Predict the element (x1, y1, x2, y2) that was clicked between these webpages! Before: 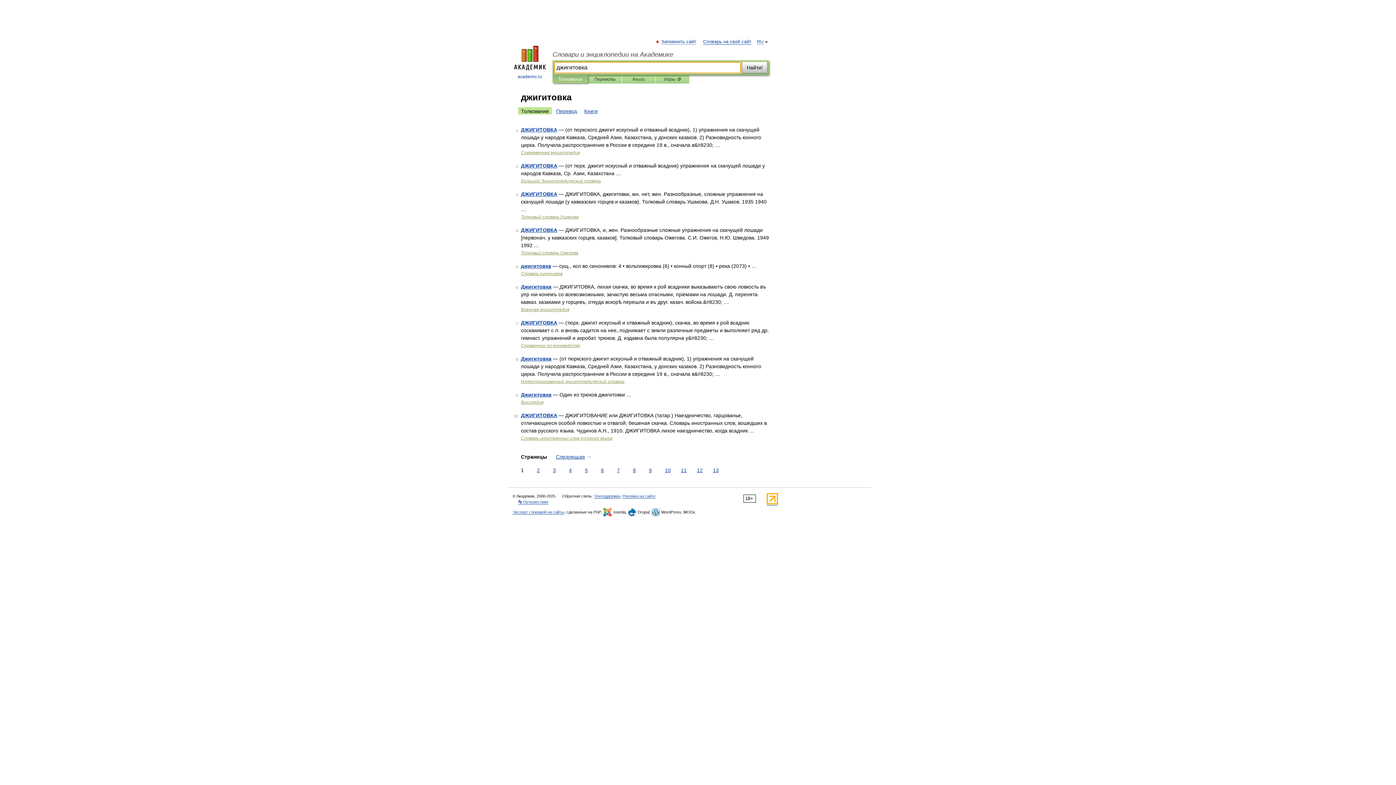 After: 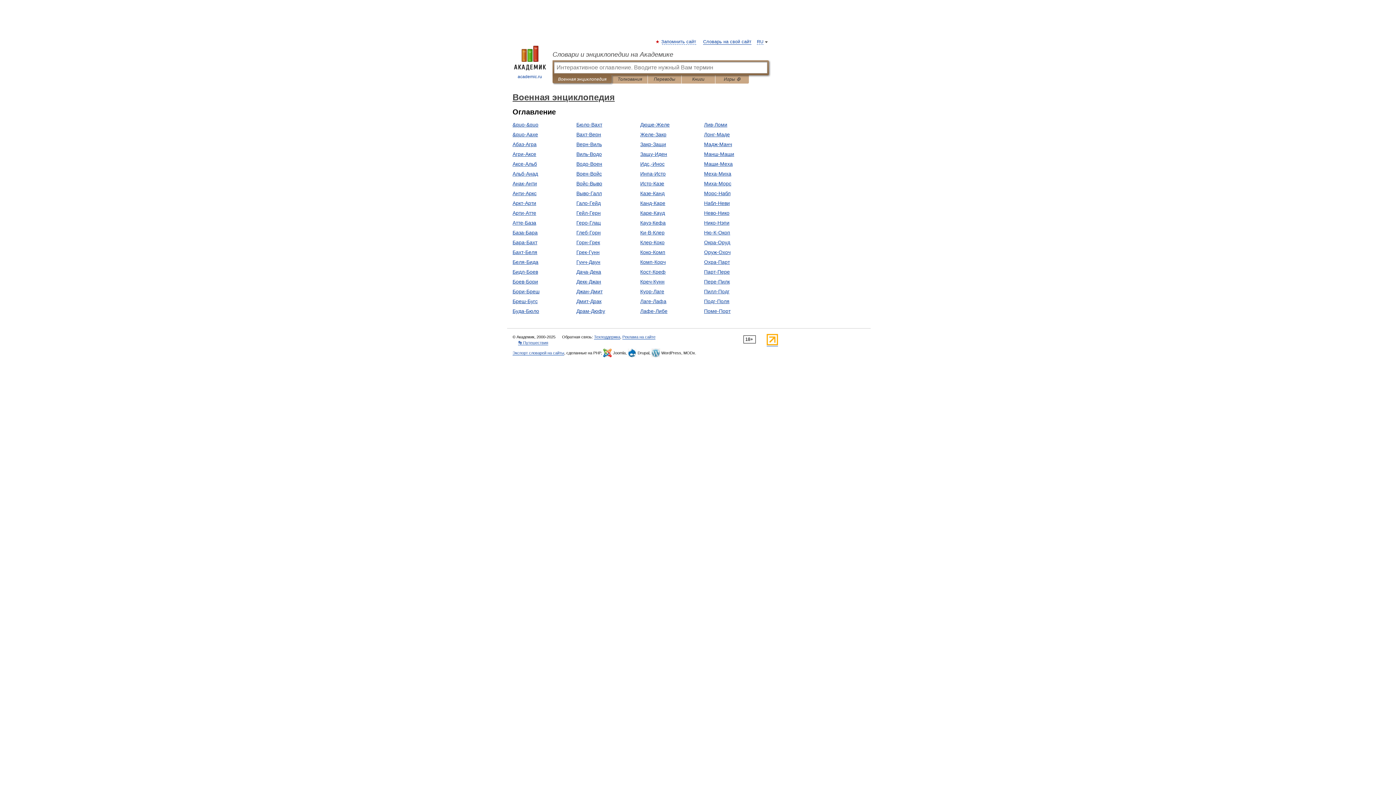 Action: label: Военная энциклопедия bbox: (521, 307, 569, 312)